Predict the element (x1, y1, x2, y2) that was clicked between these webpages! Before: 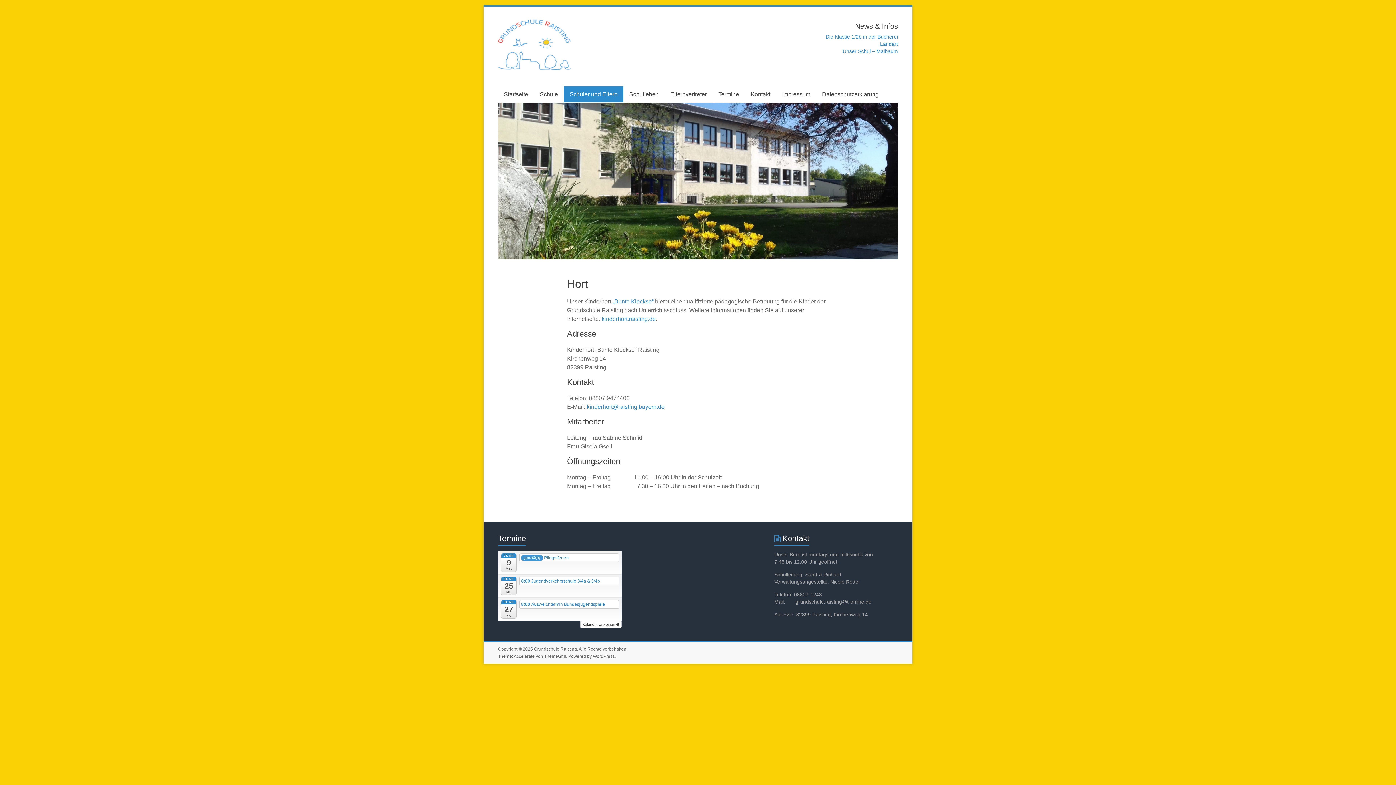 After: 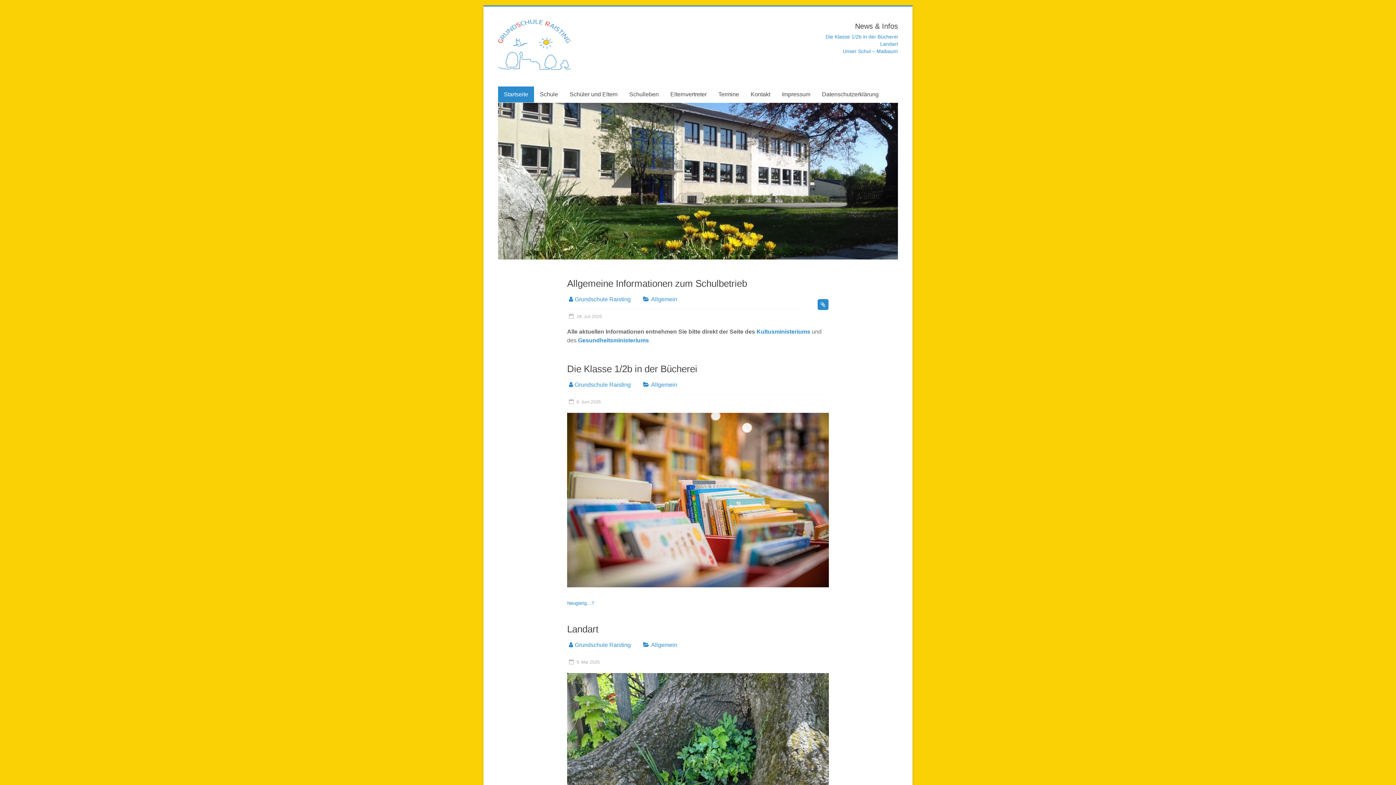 Action: bbox: (534, 646, 577, 652) label: Grundschule Raisting